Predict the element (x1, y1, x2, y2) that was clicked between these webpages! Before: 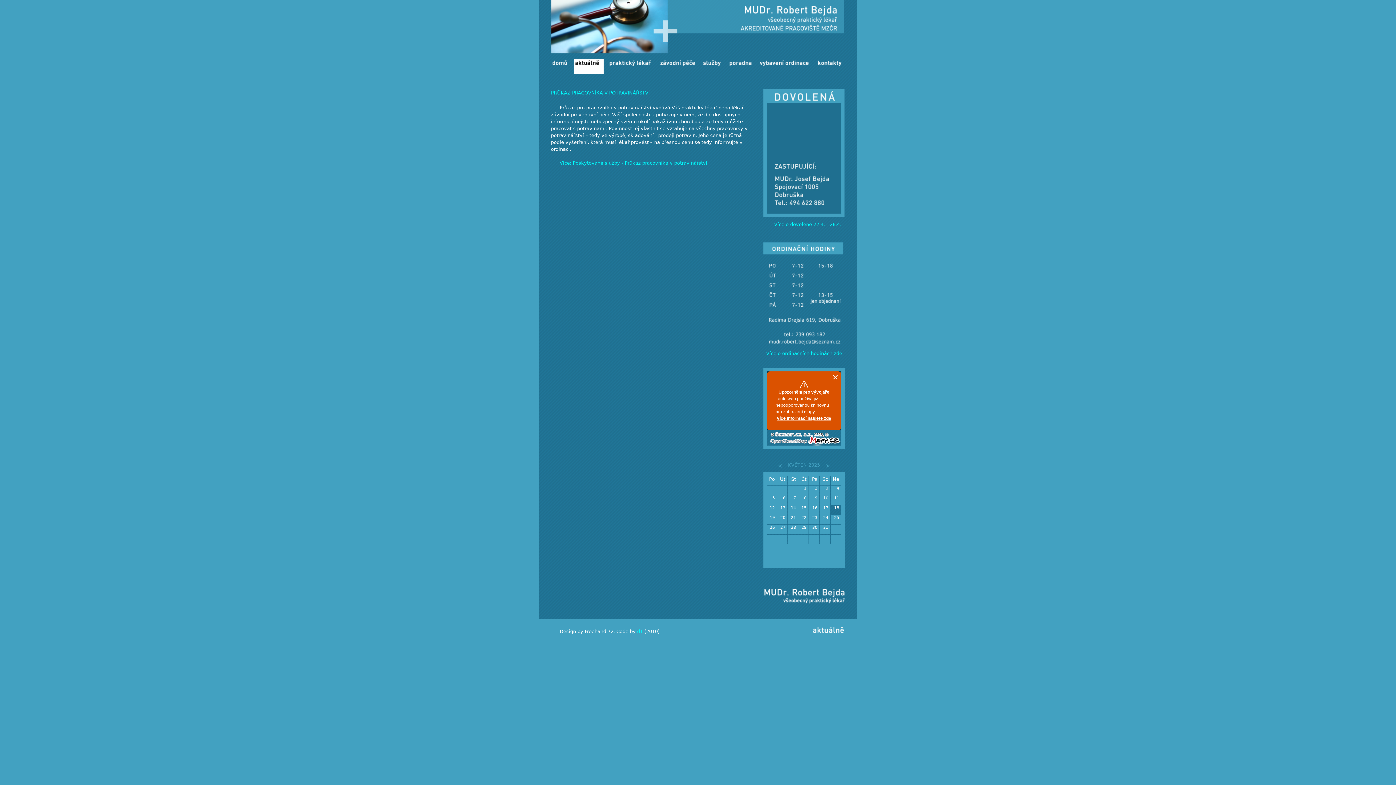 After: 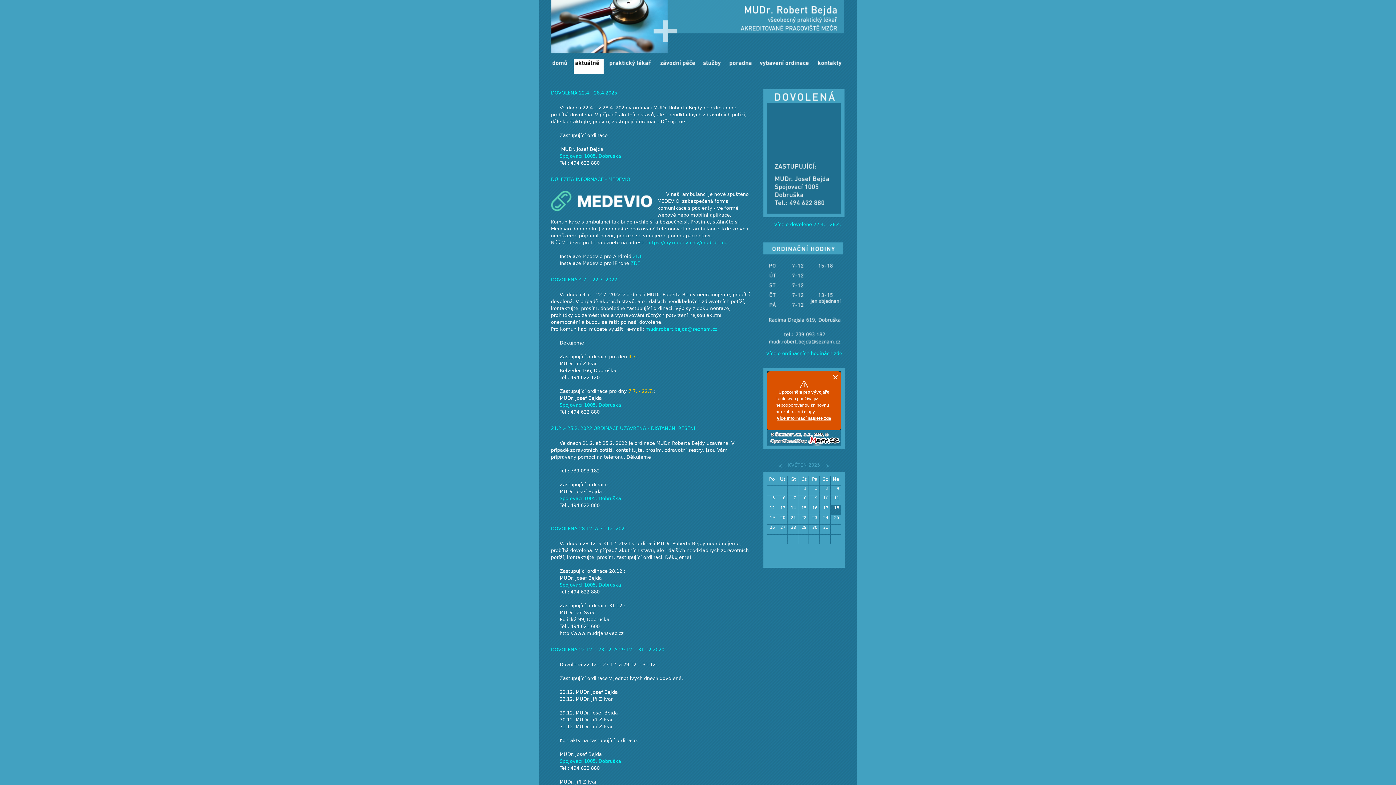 Action: bbox: (573, 69, 603, 74)